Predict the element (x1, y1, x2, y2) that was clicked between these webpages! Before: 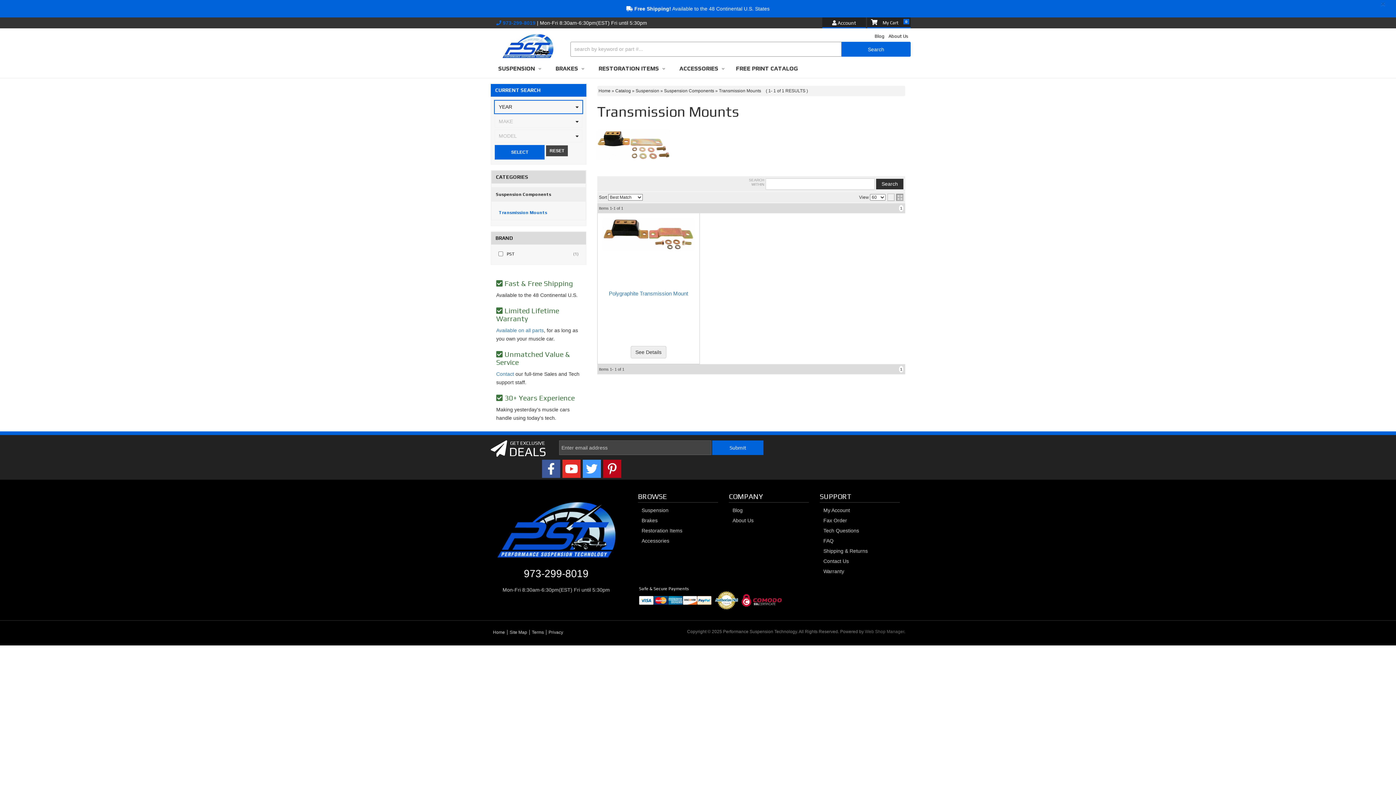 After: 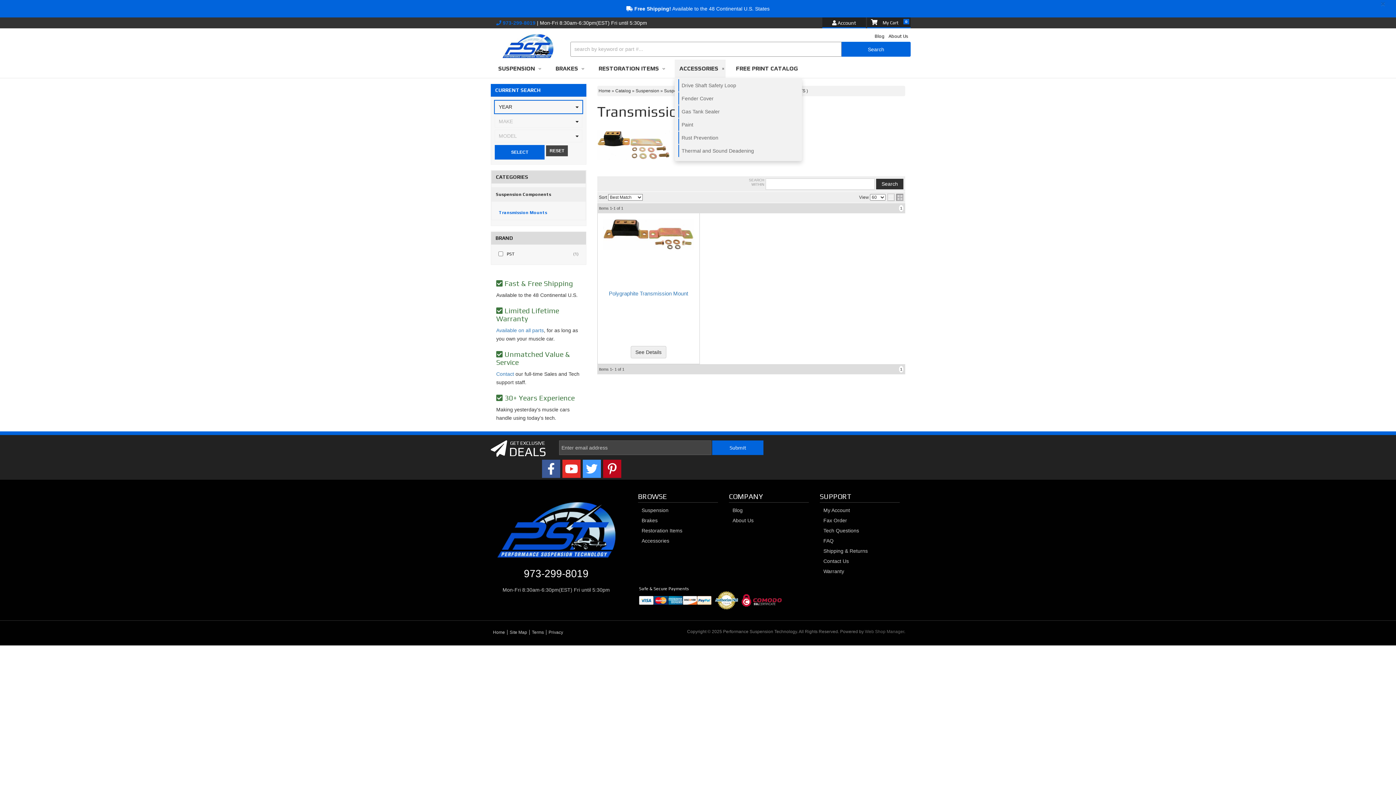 Action: bbox: (674, 59, 725, 77) label: ACCESSORIES